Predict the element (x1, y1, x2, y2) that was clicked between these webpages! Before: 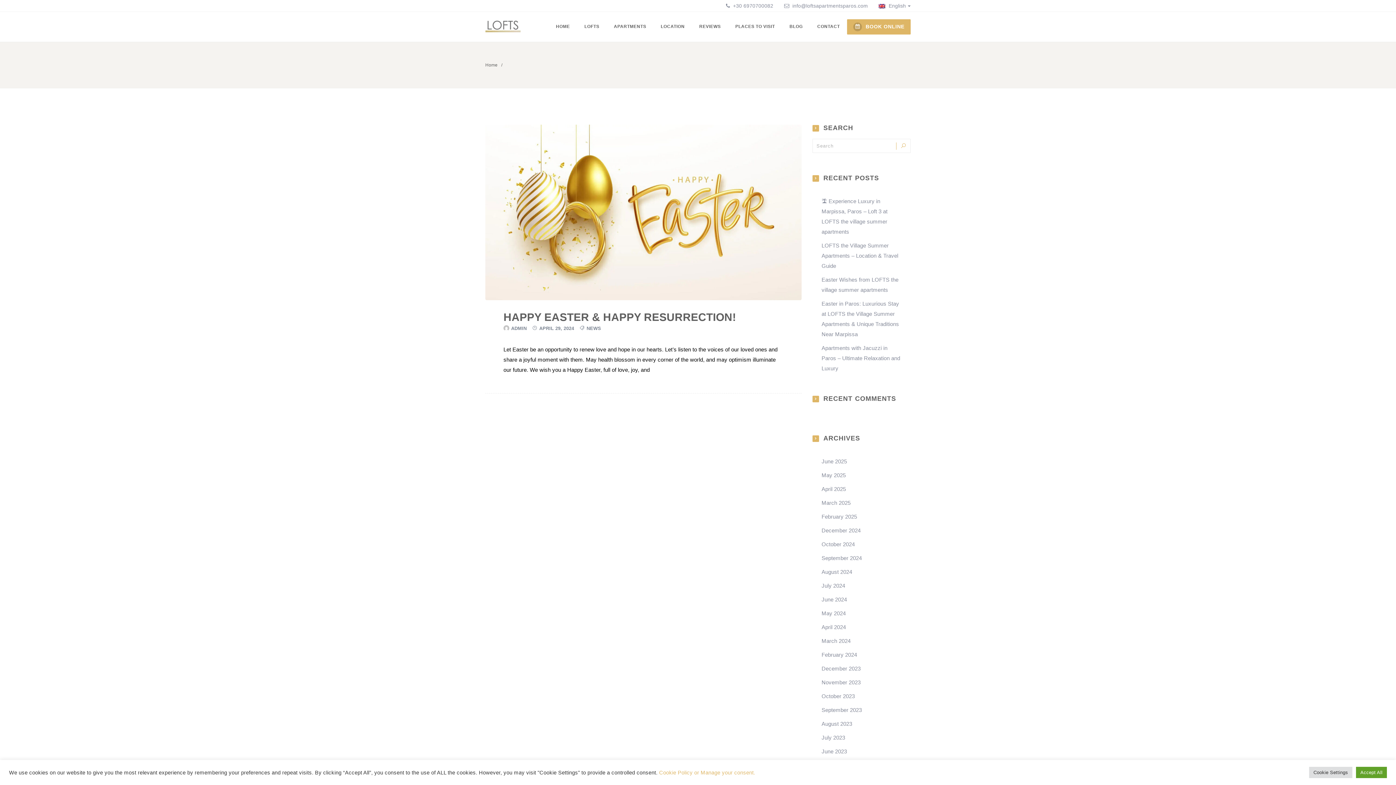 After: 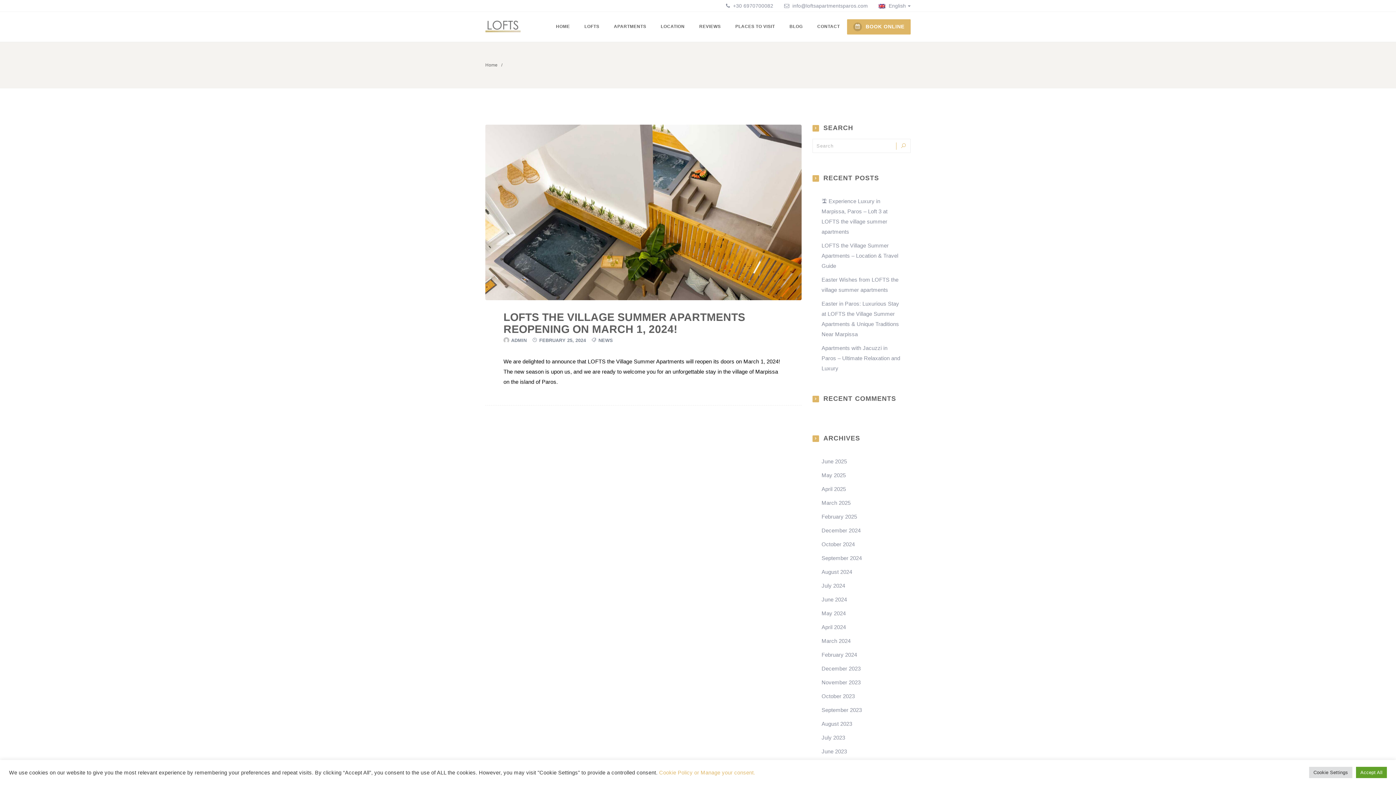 Action: label: February 2024 bbox: (821, 652, 857, 658)